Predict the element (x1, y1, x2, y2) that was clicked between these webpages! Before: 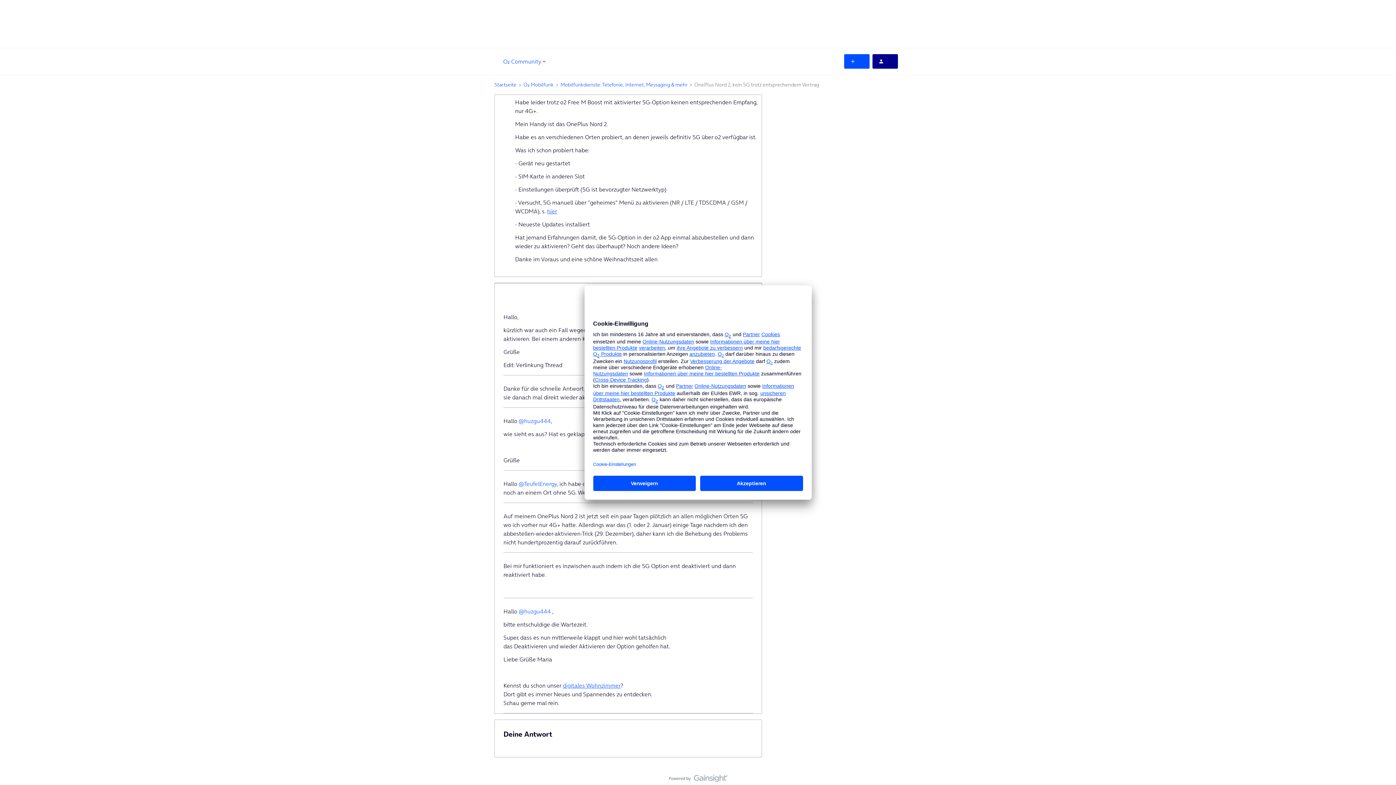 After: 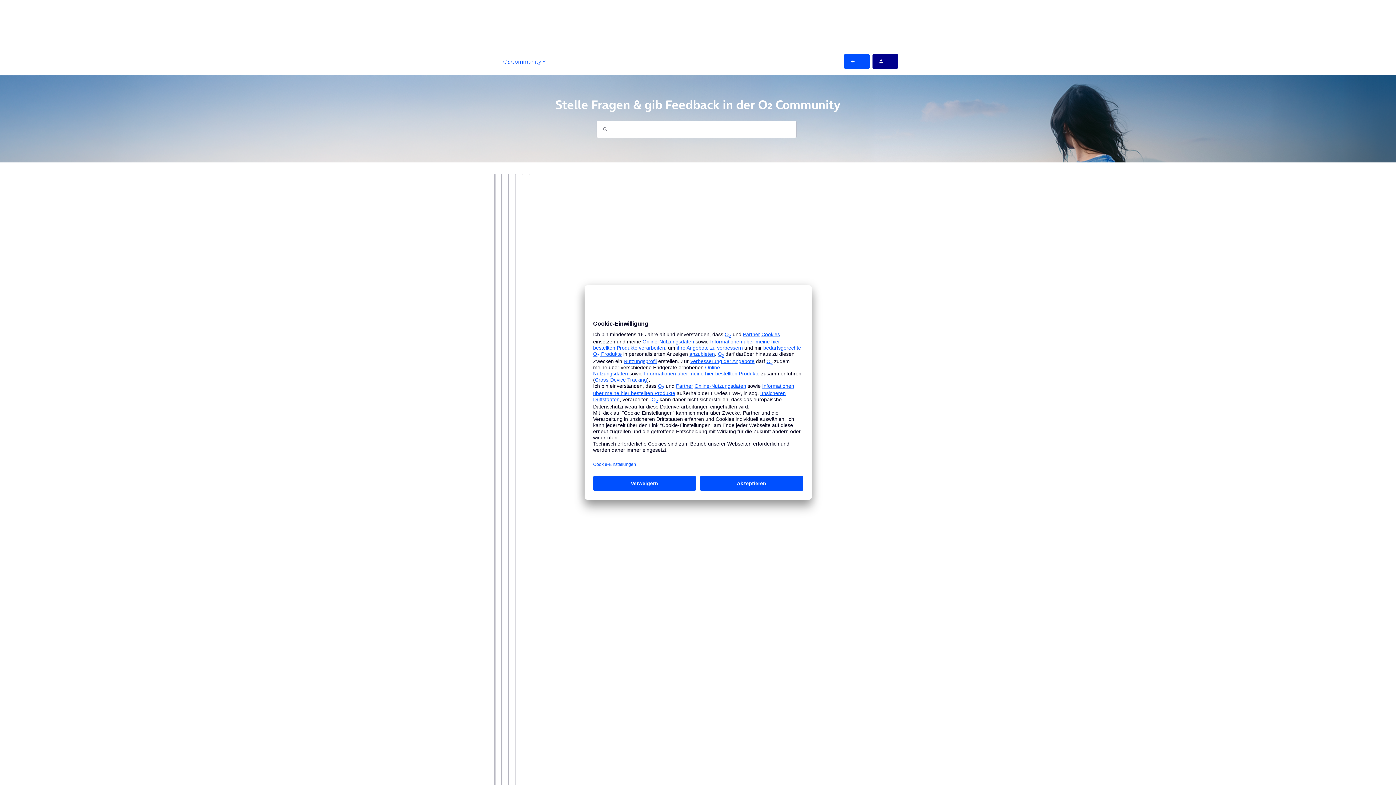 Action: bbox: (494, 80, 516, 88) label: Startseite